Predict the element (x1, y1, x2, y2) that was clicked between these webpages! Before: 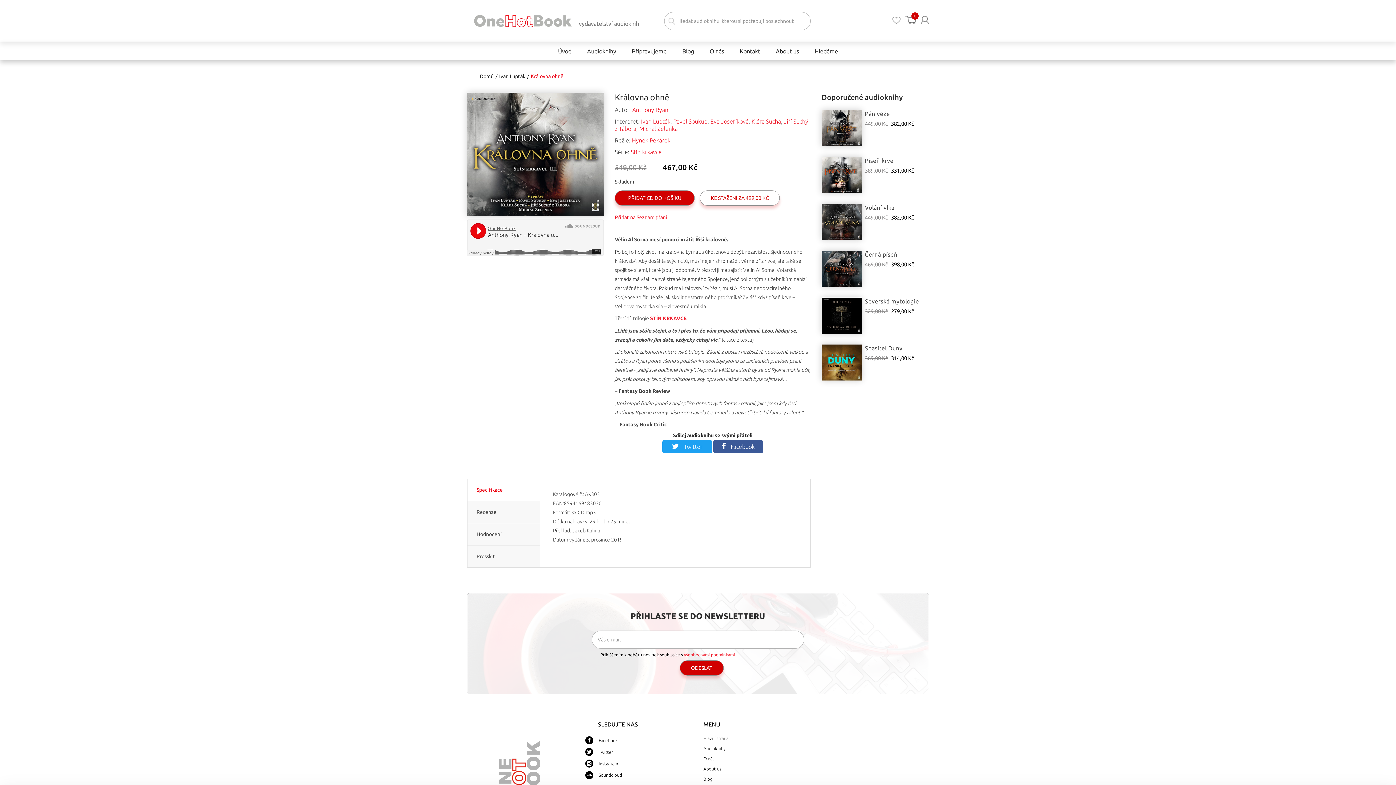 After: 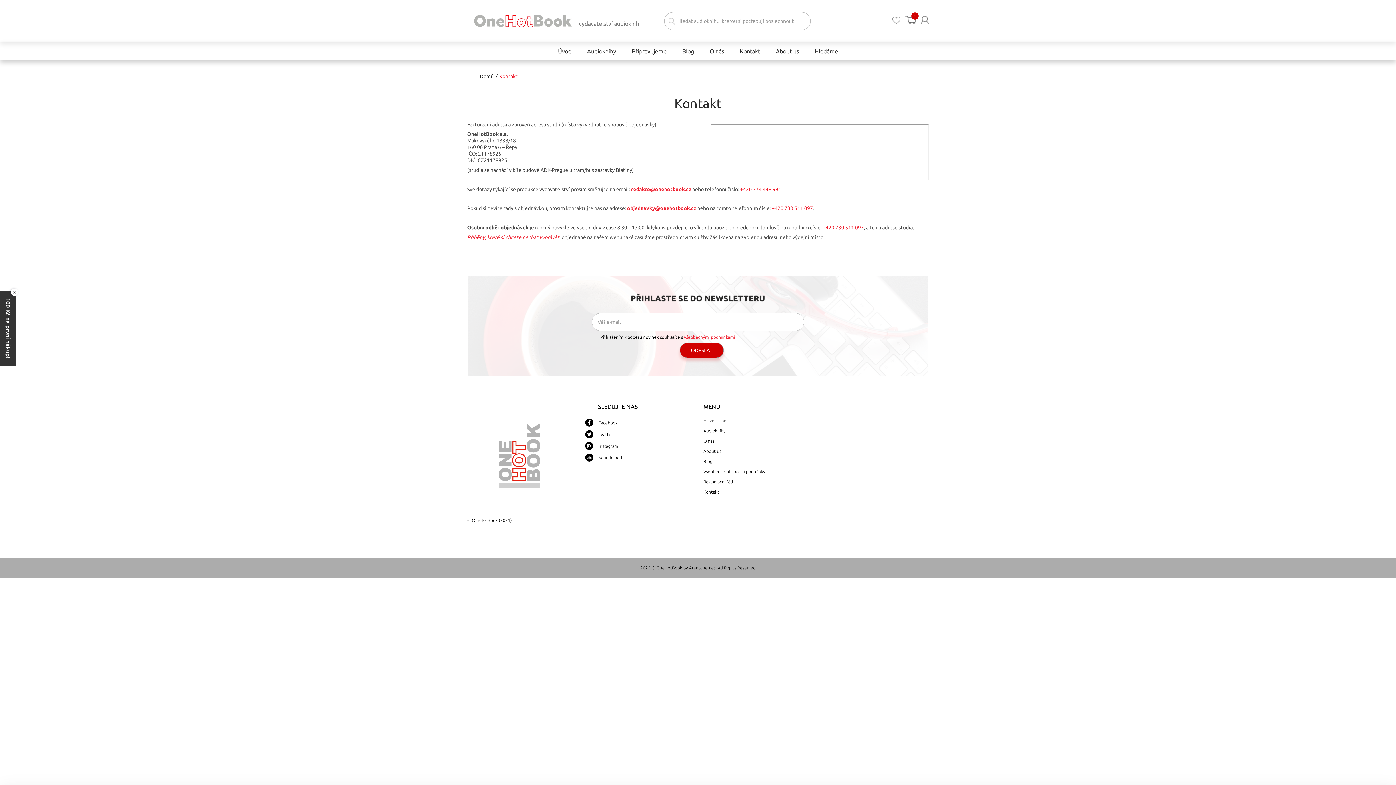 Action: label: Kontakt bbox: (736, 42, 764, 60)